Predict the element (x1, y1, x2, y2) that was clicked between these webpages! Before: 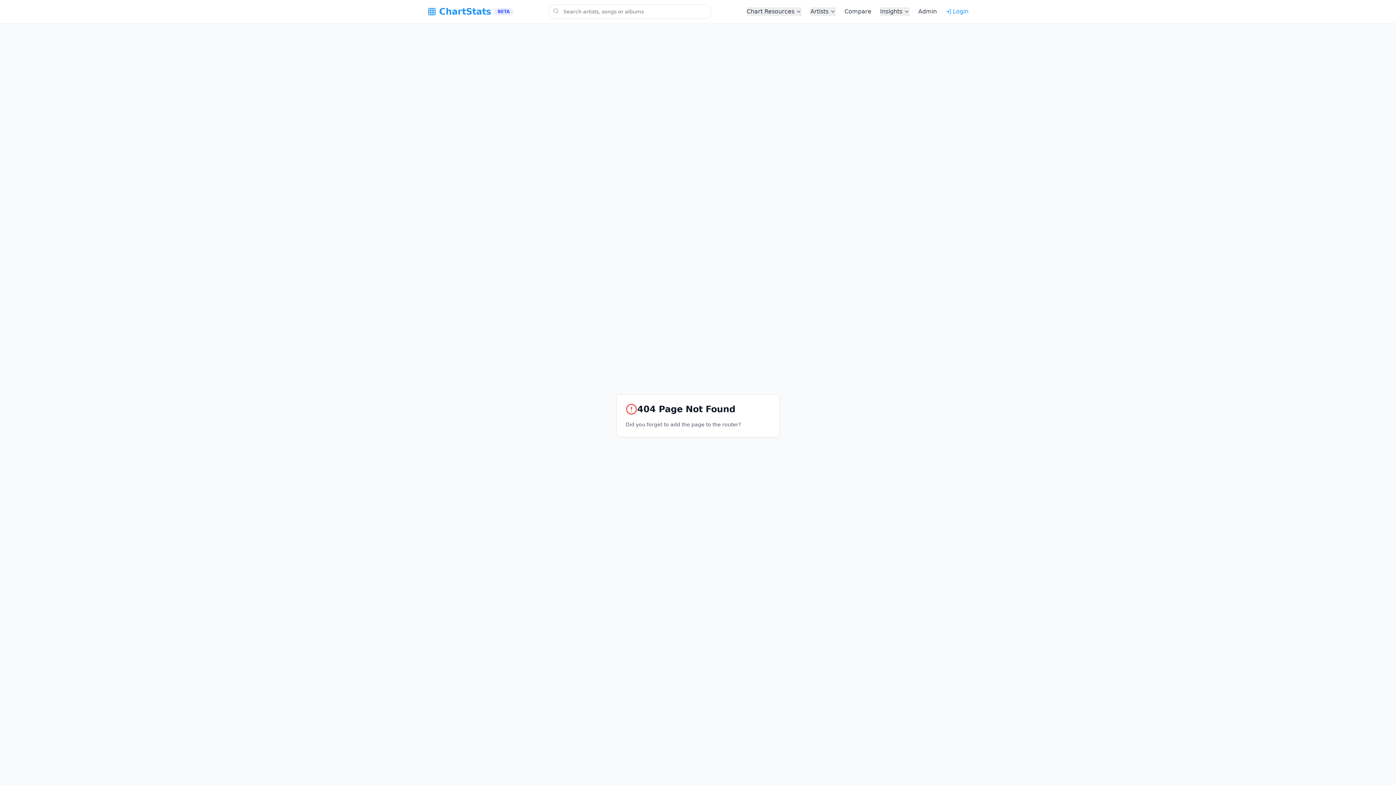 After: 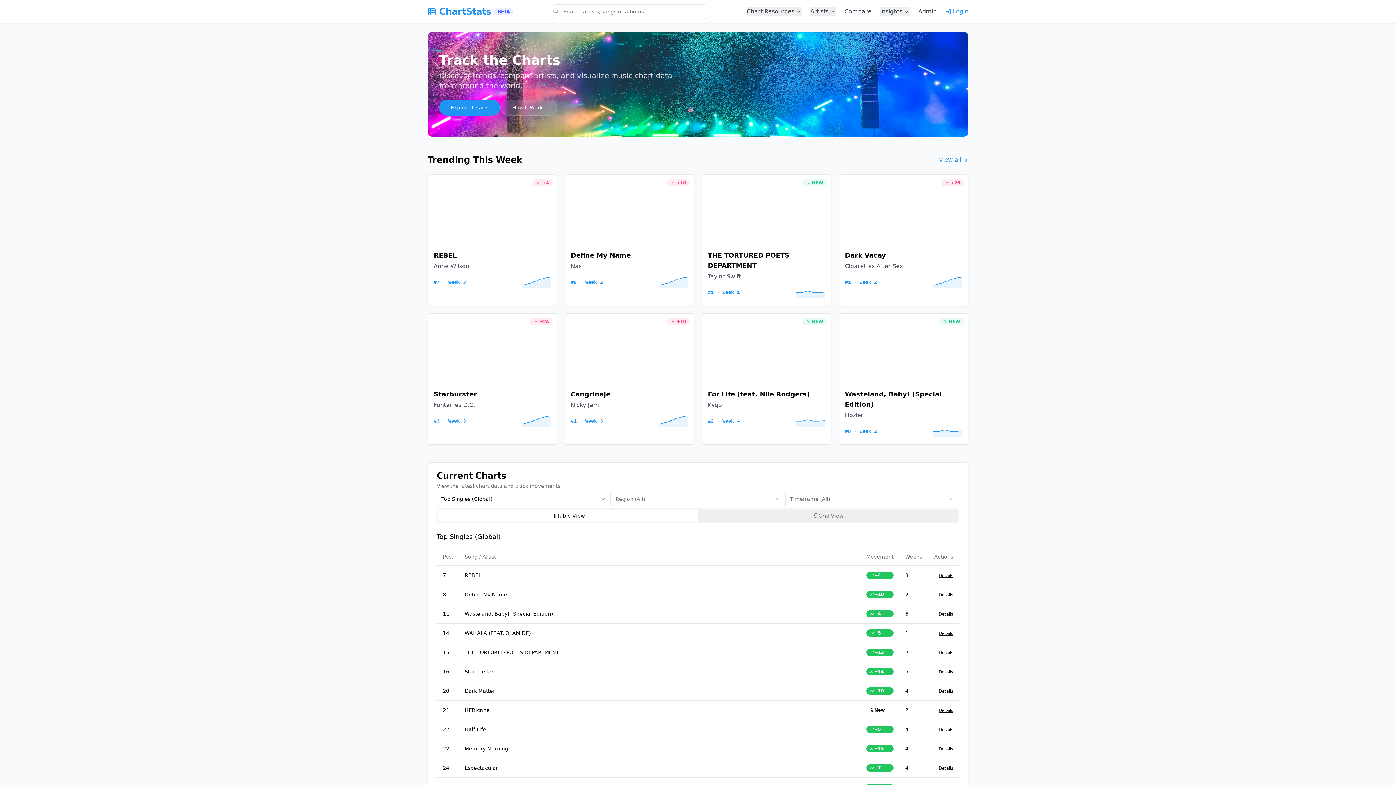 Action: label: ChartStats bbox: (427, 5, 491, 17)